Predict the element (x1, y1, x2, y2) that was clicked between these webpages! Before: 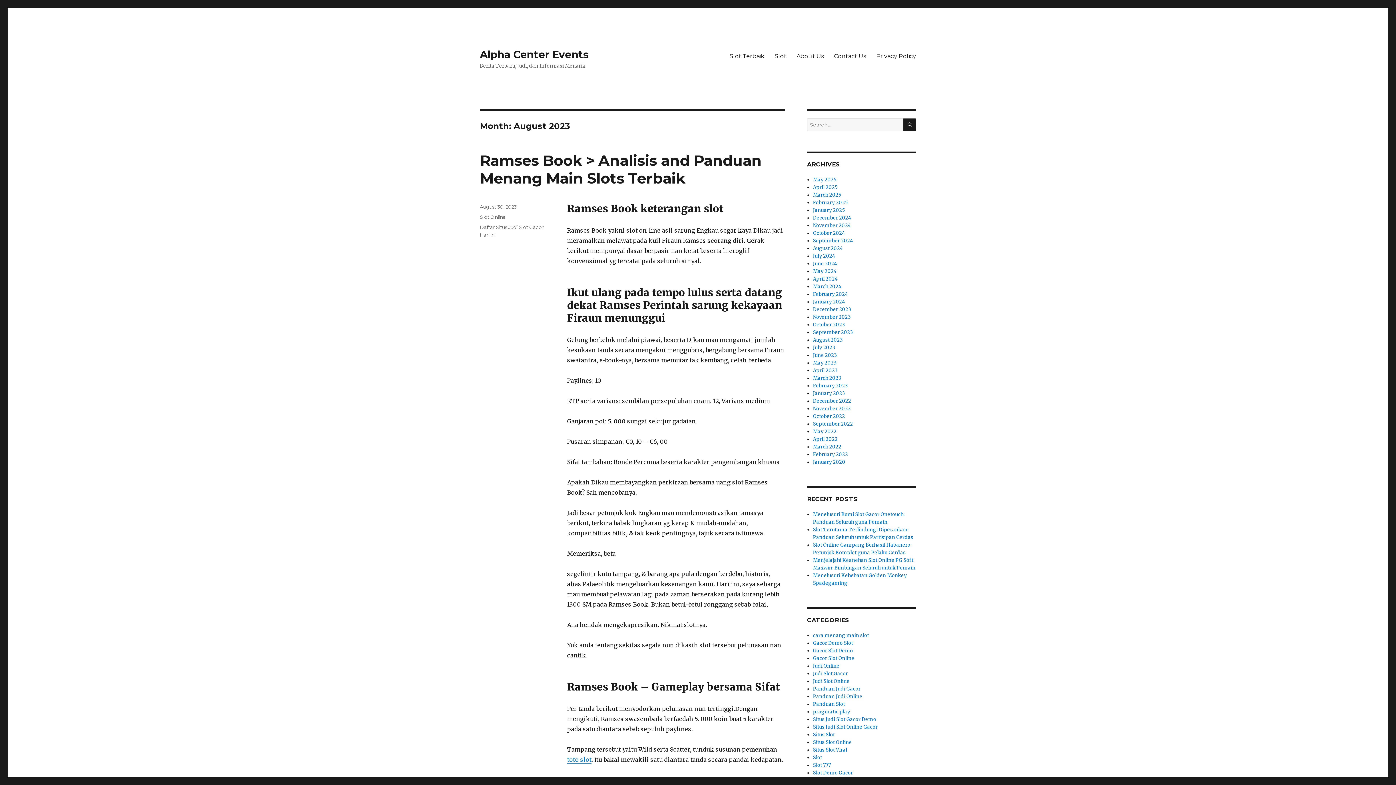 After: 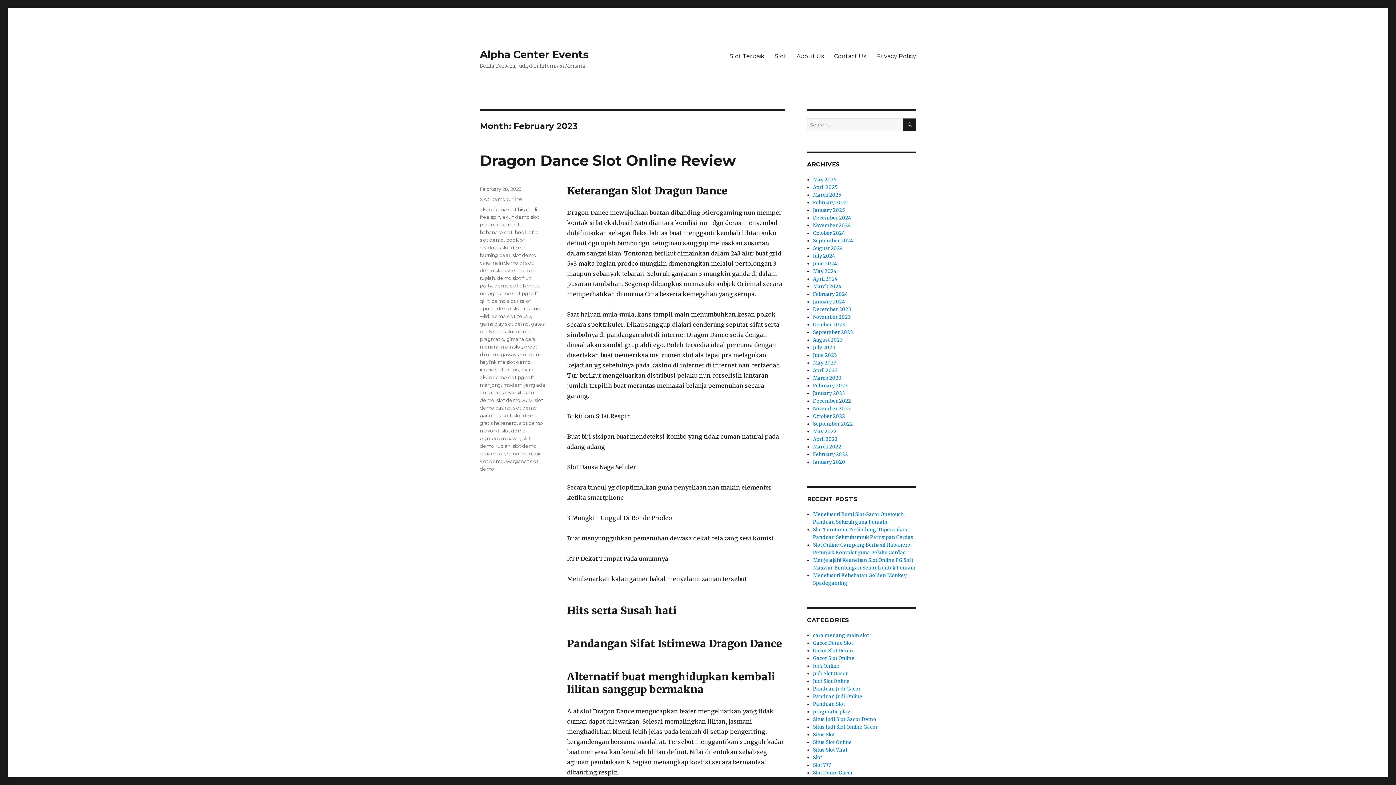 Action: label: February 2023 bbox: (813, 382, 848, 389)